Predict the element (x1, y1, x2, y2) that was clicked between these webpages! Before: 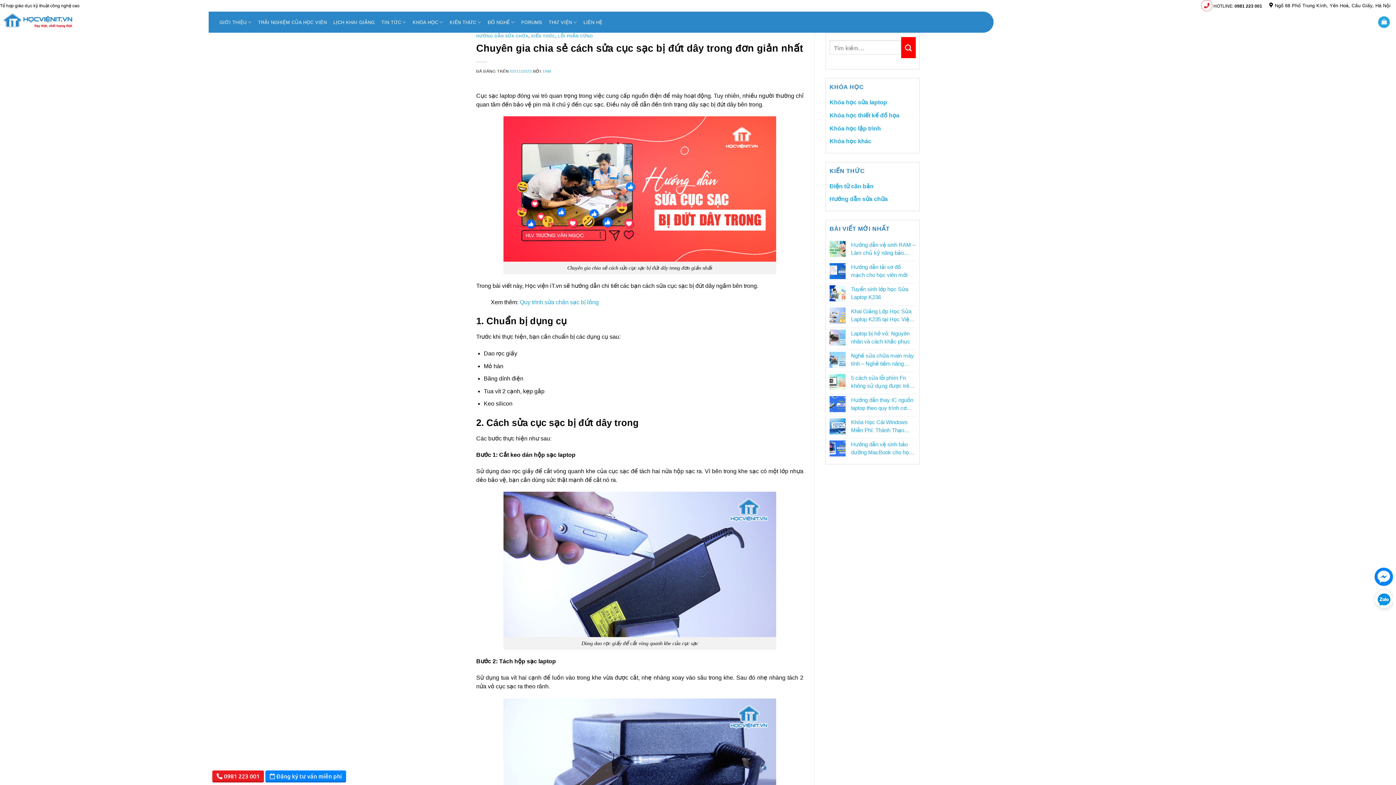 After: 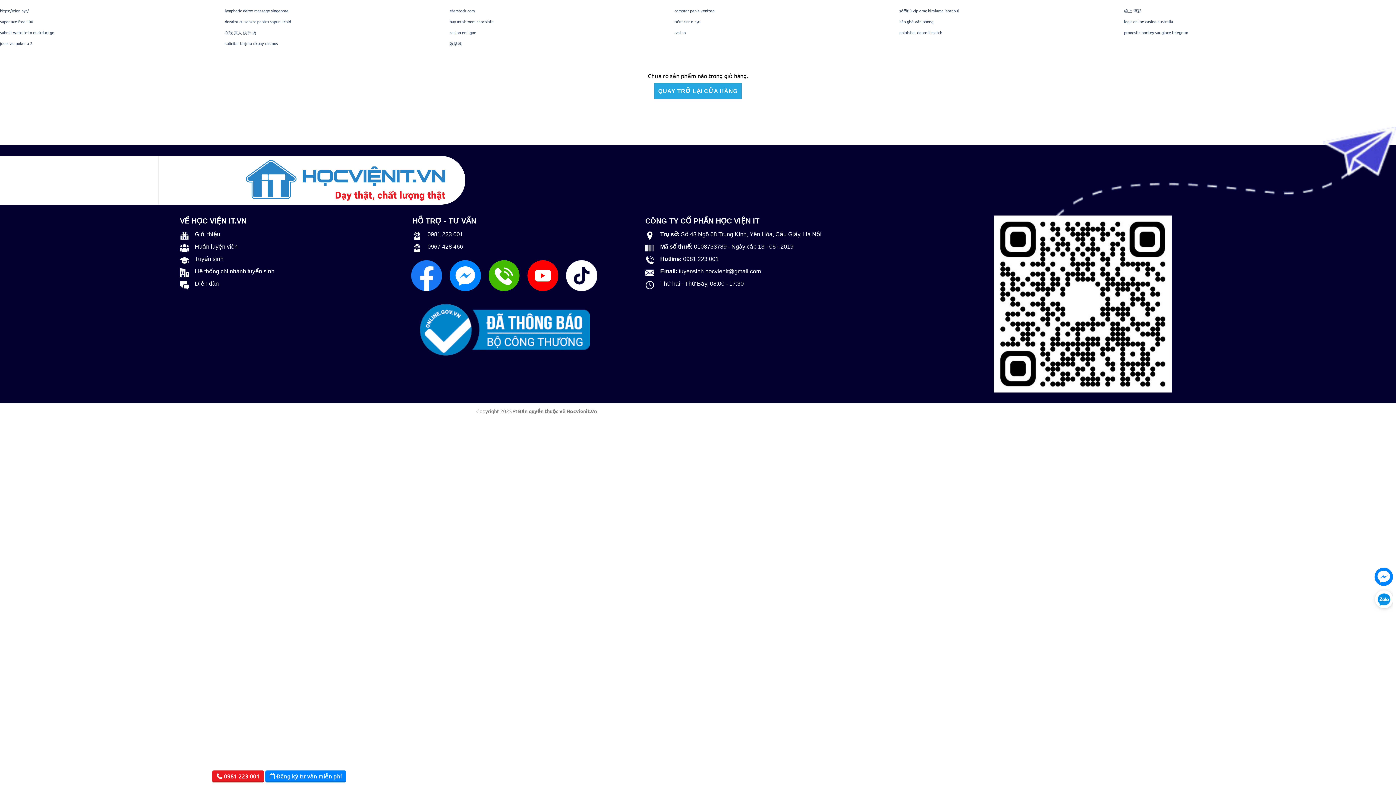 Action: bbox: (1378, 16, 1390, 28)